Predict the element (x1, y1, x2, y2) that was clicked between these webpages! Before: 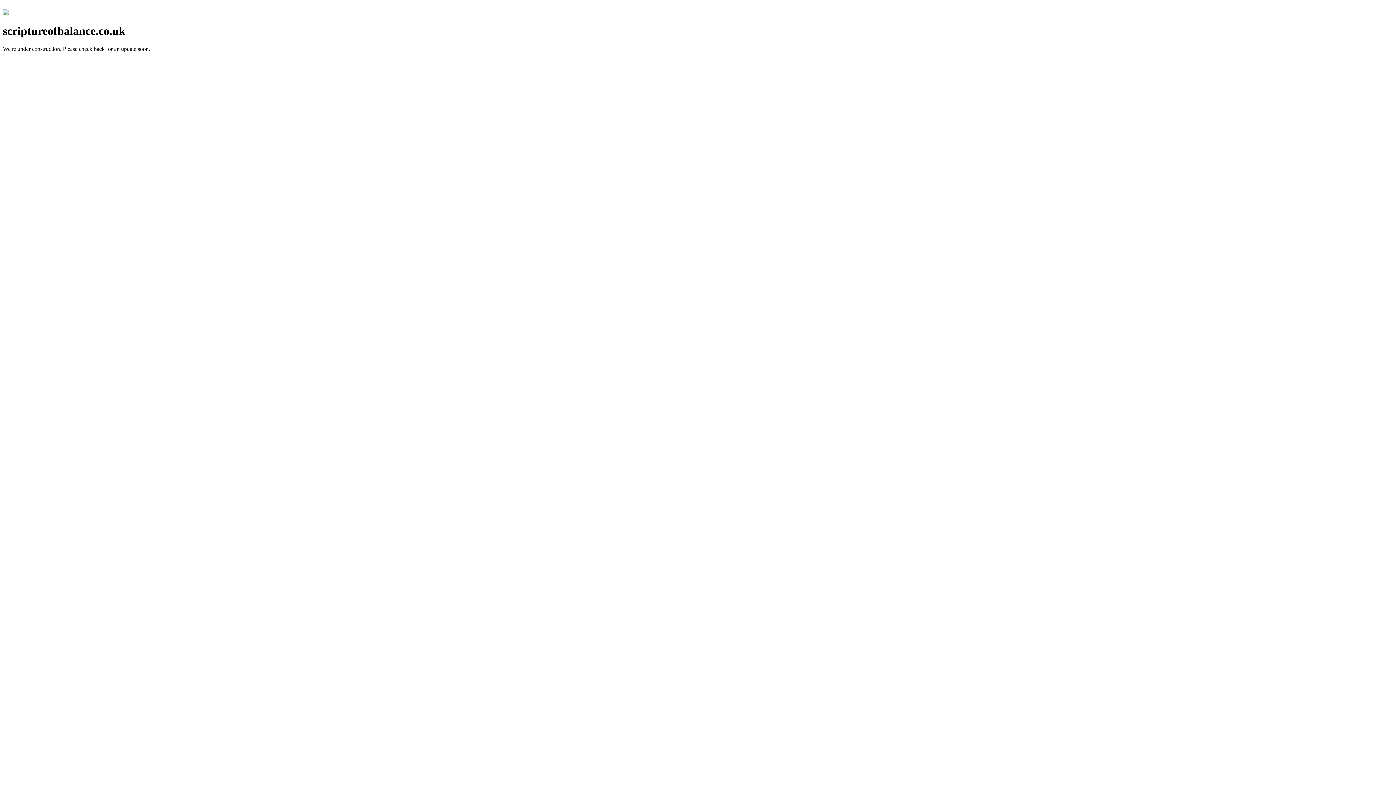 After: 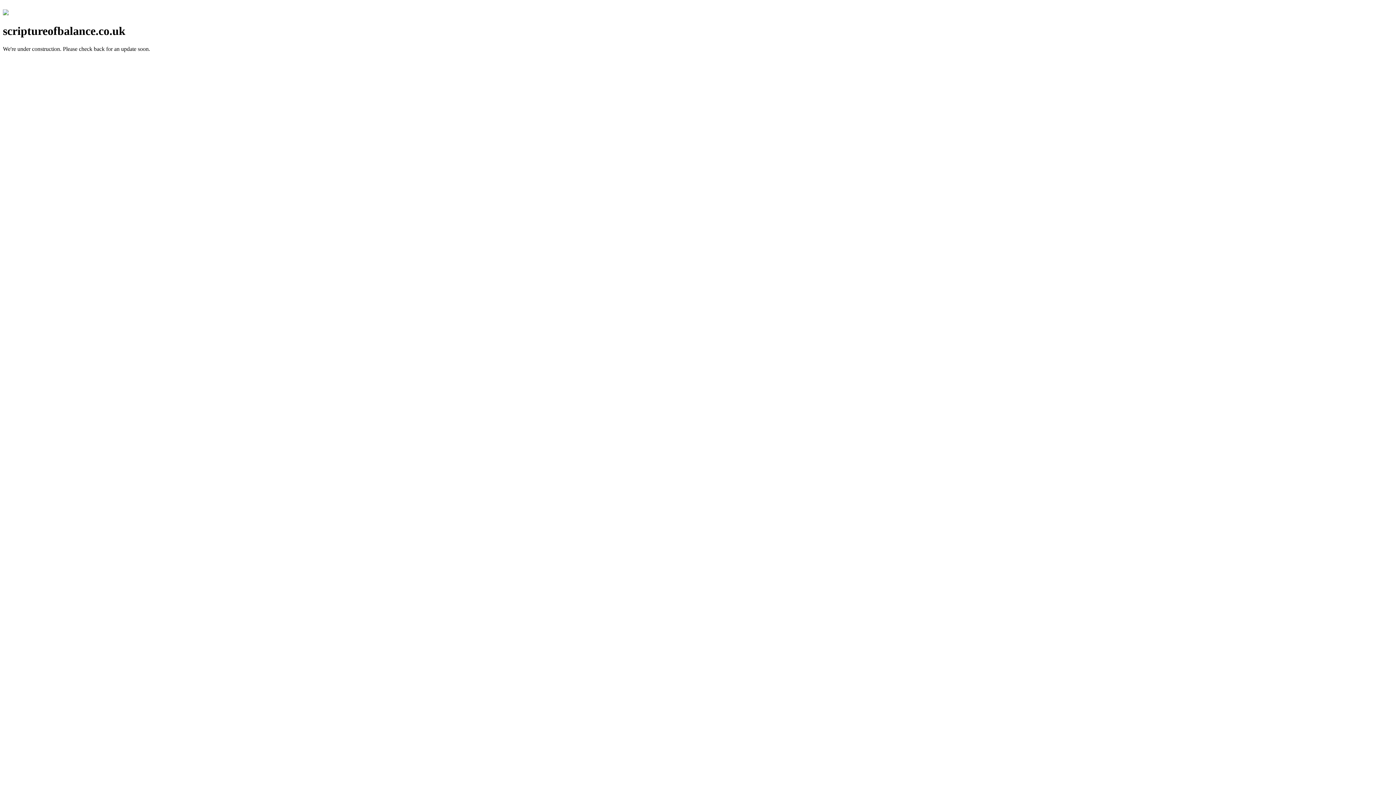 Action: bbox: (2, 10, 8, 16)